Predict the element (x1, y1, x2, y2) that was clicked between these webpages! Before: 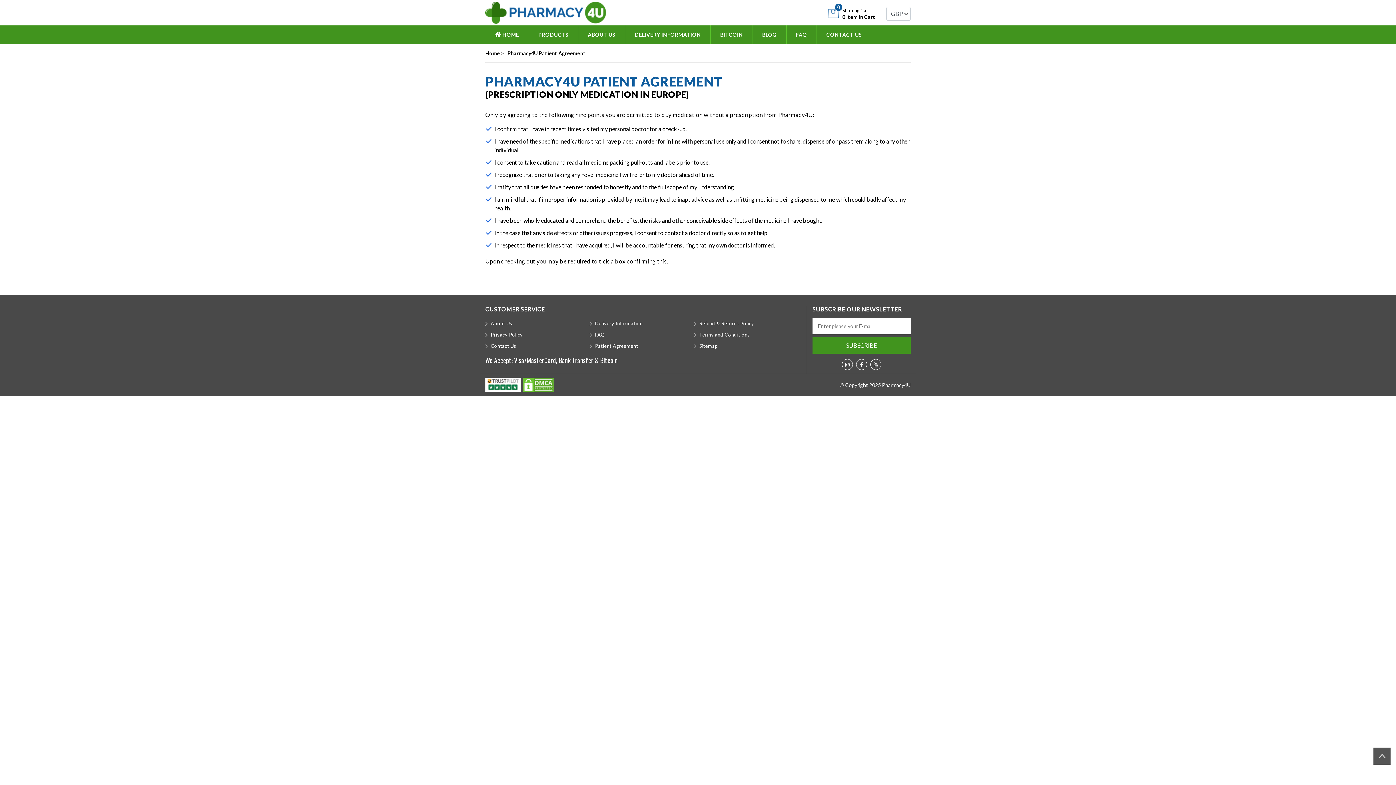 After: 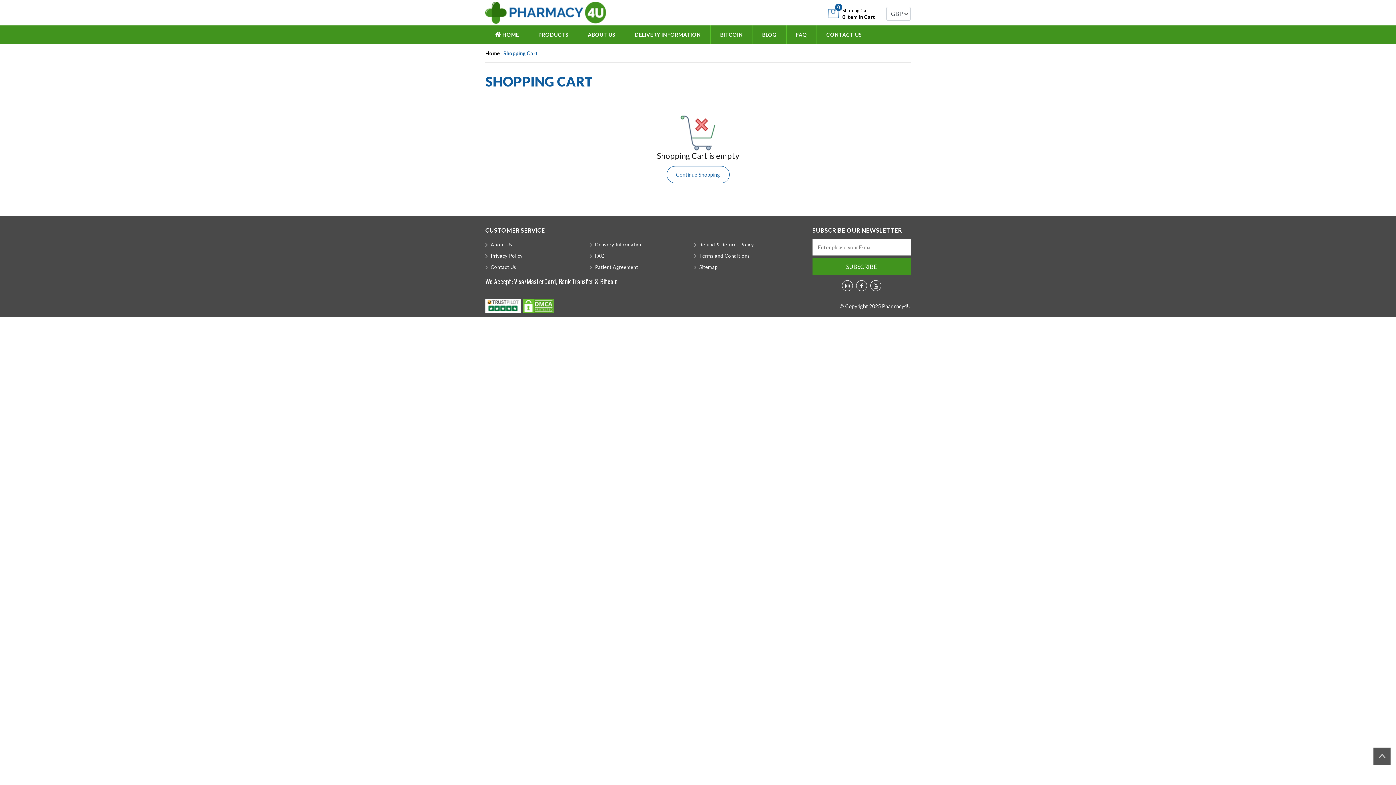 Action: bbox: (828, 9, 838, 15) label: 0